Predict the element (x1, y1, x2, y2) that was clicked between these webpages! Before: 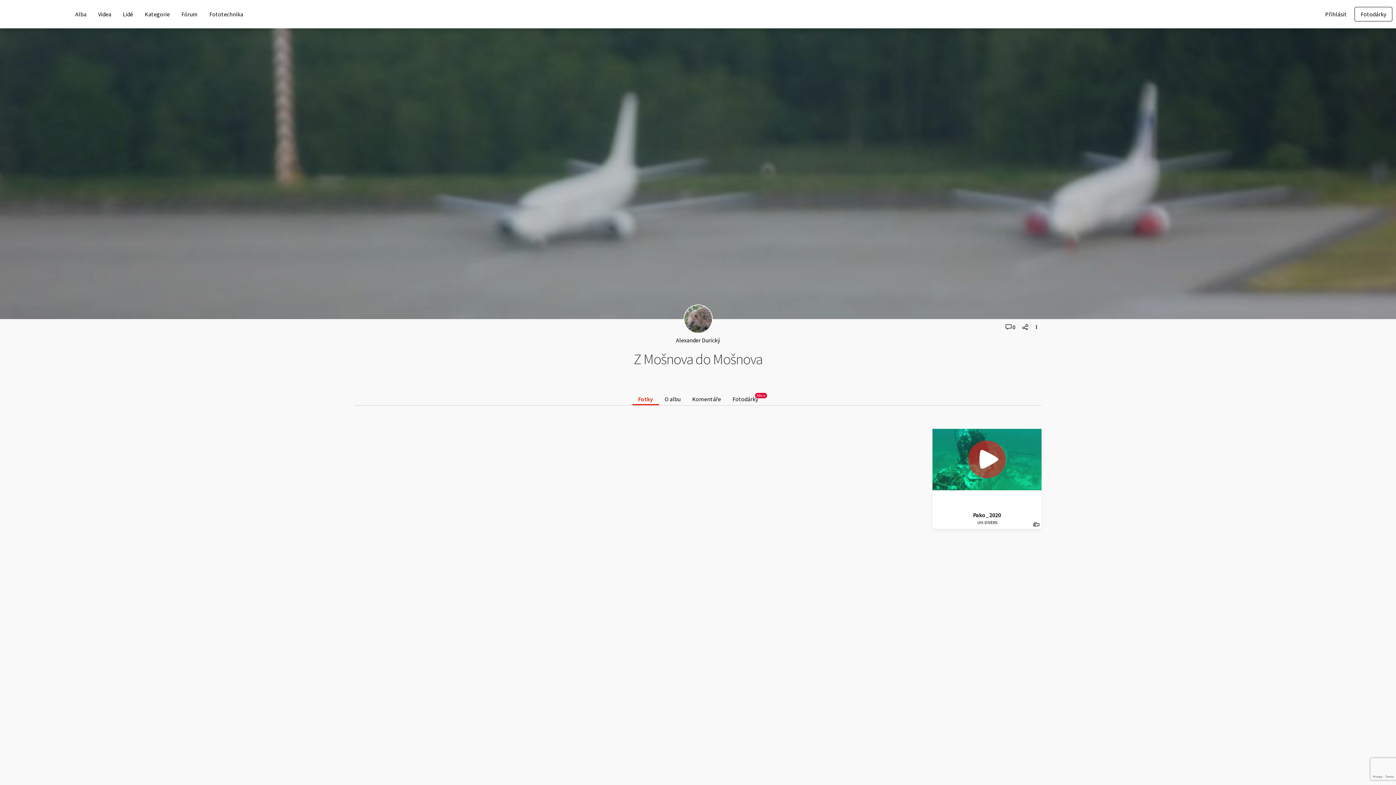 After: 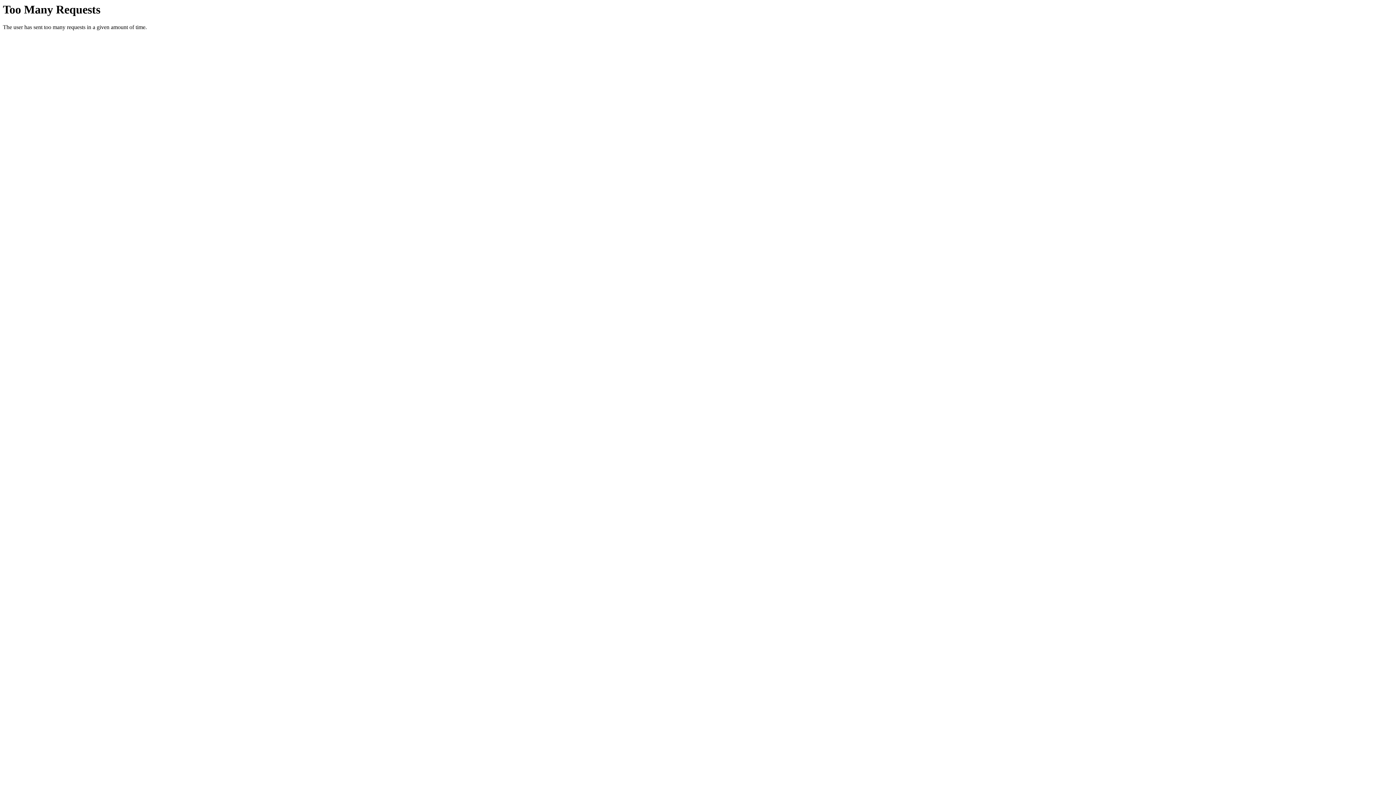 Action: label: Alba bbox: (75, 10, 86, 17)